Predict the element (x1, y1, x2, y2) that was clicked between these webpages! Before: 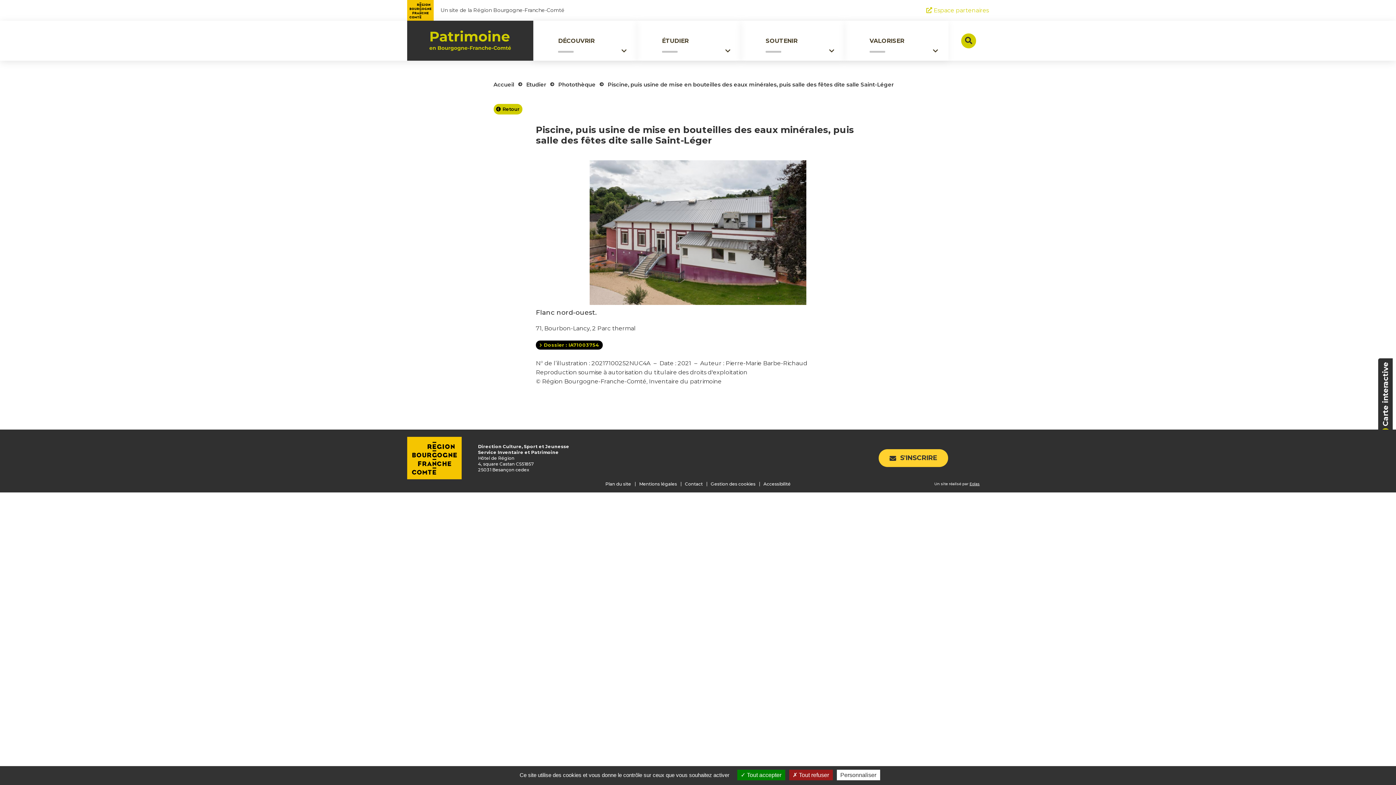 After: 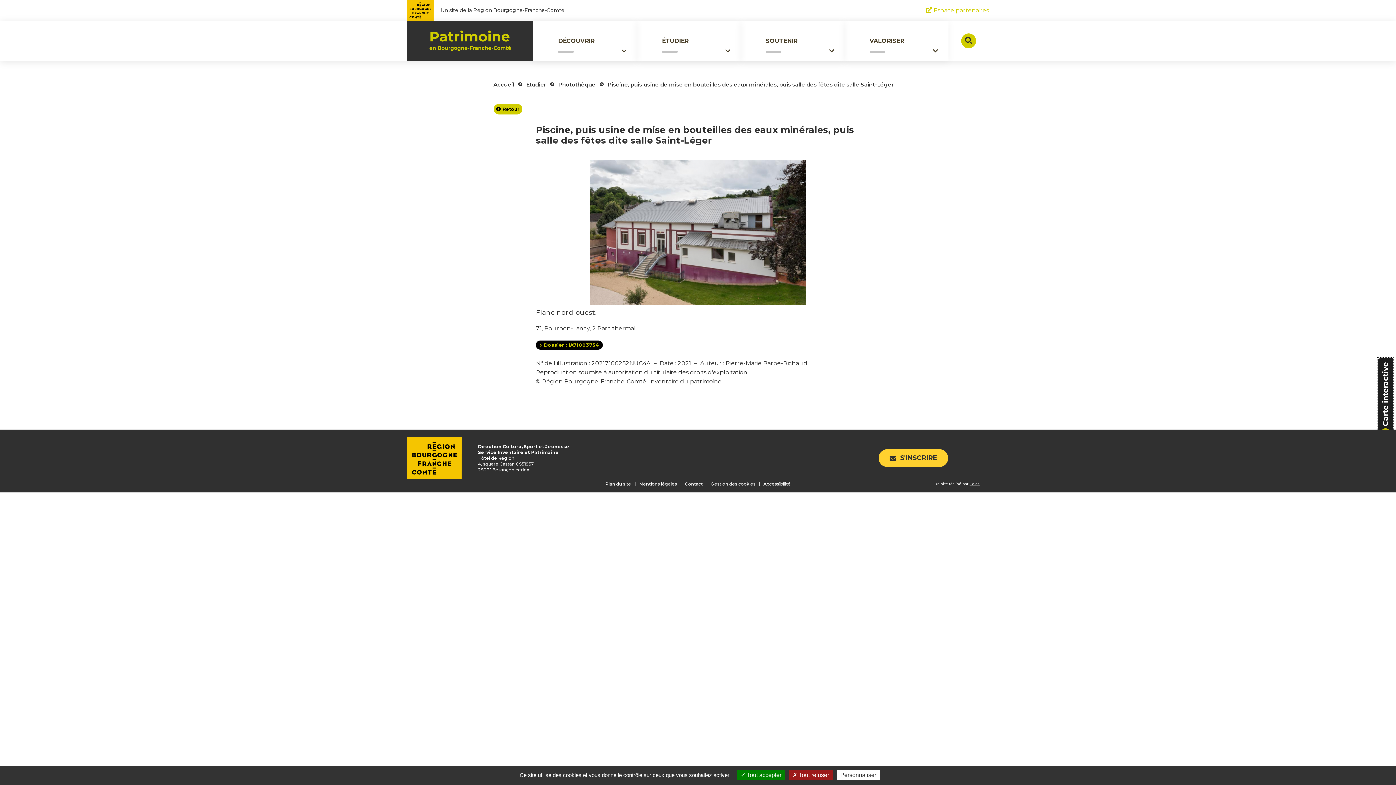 Action: bbox: (1378, 358, 1393, 441) label: Ouvrir la carte interactive